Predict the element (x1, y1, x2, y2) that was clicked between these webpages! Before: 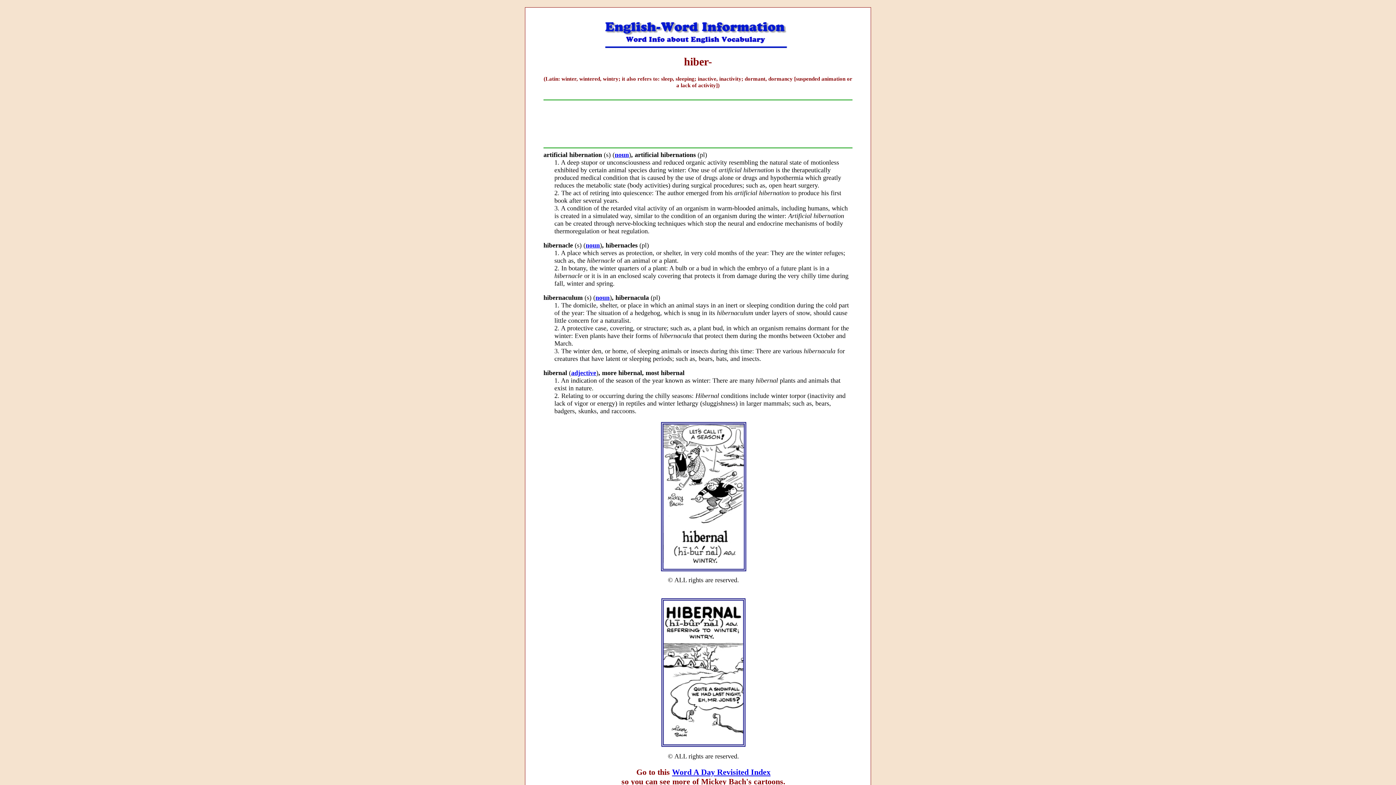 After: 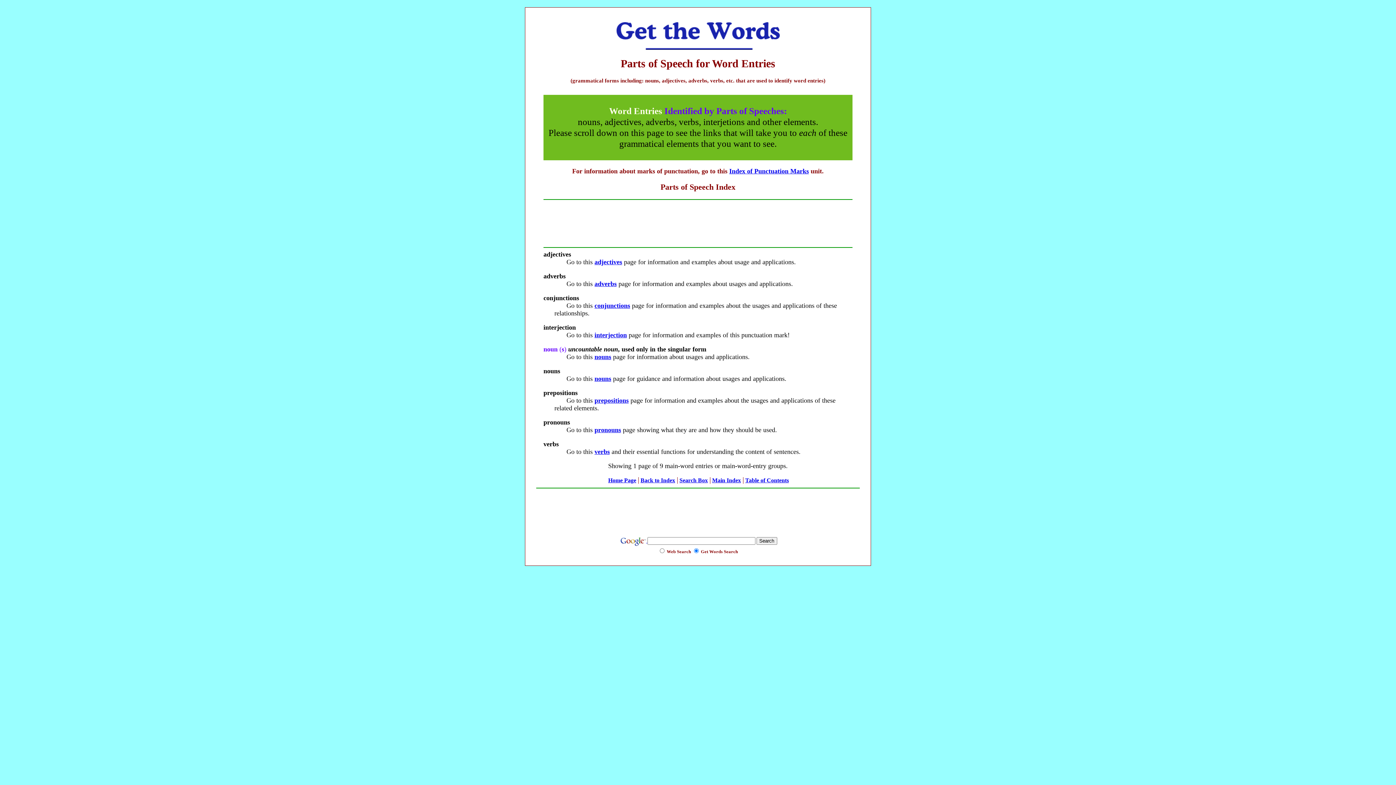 Action: bbox: (571, 369, 596, 376) label: adjective